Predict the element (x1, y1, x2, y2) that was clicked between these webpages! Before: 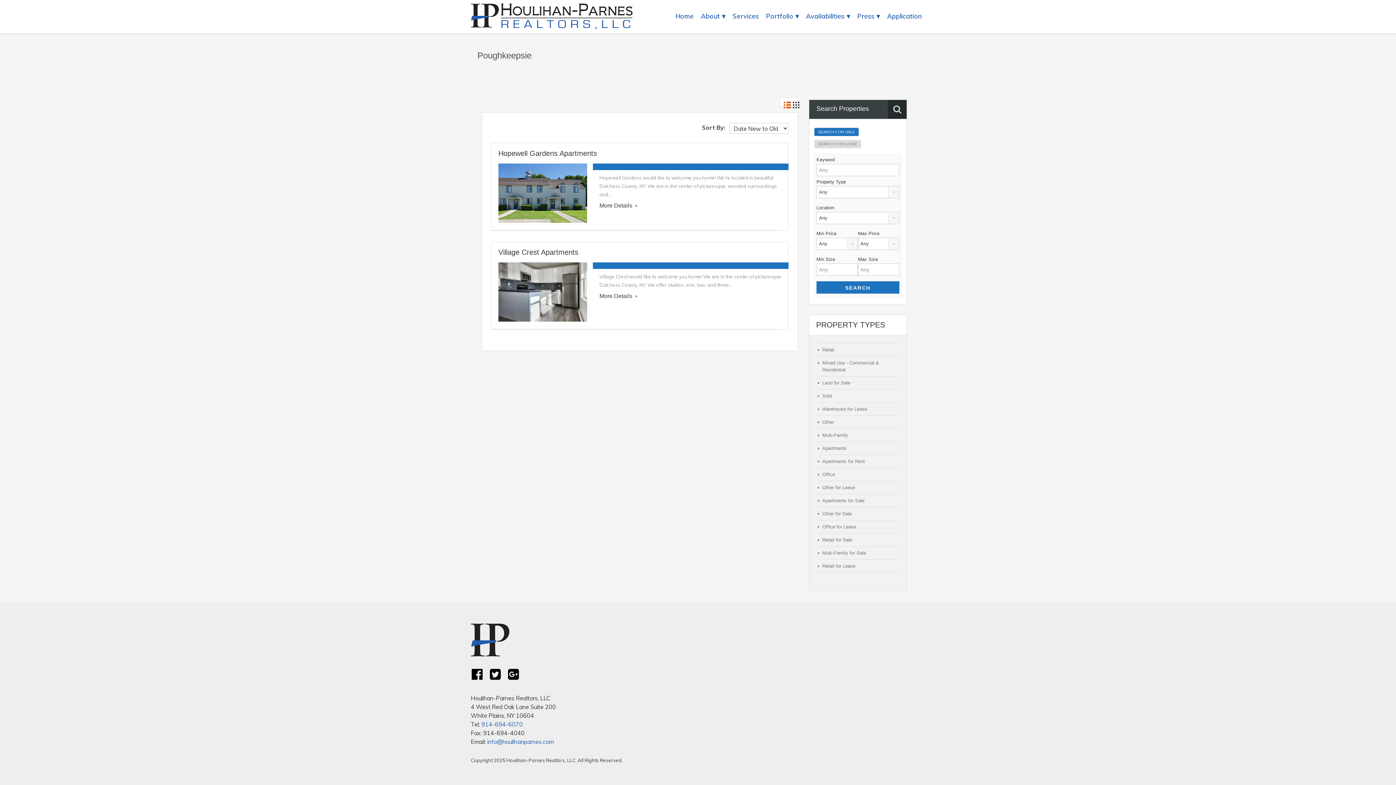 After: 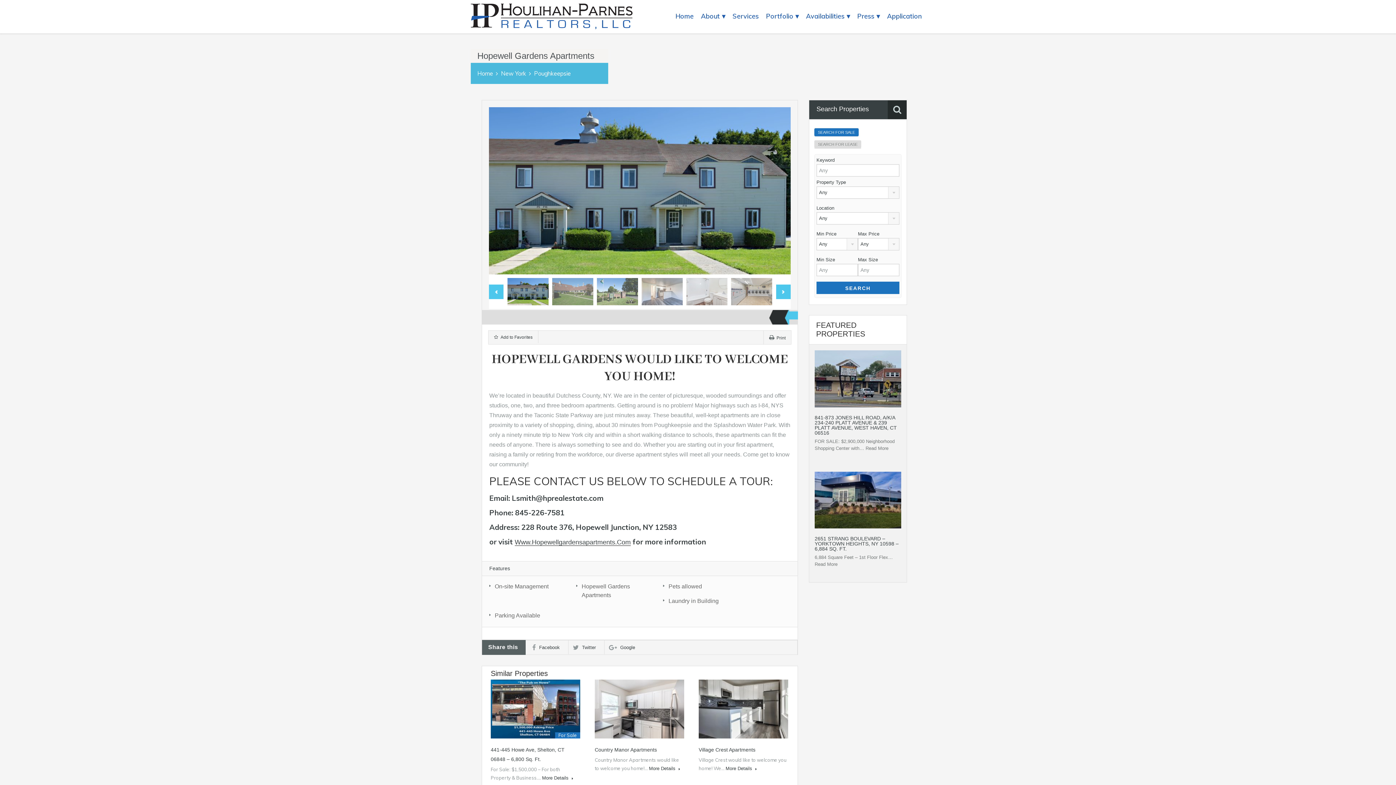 Action: label: More Details  bbox: (599, 202, 637, 208)